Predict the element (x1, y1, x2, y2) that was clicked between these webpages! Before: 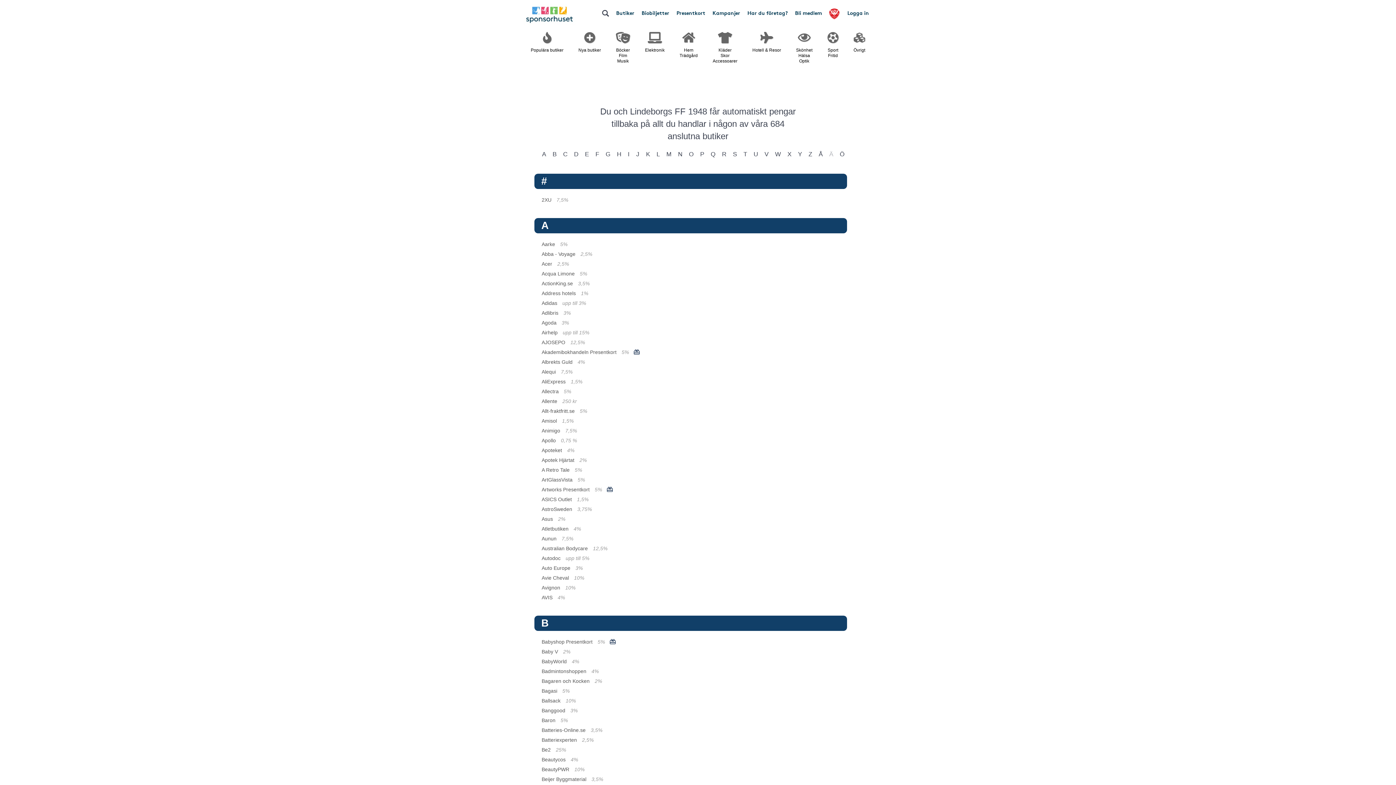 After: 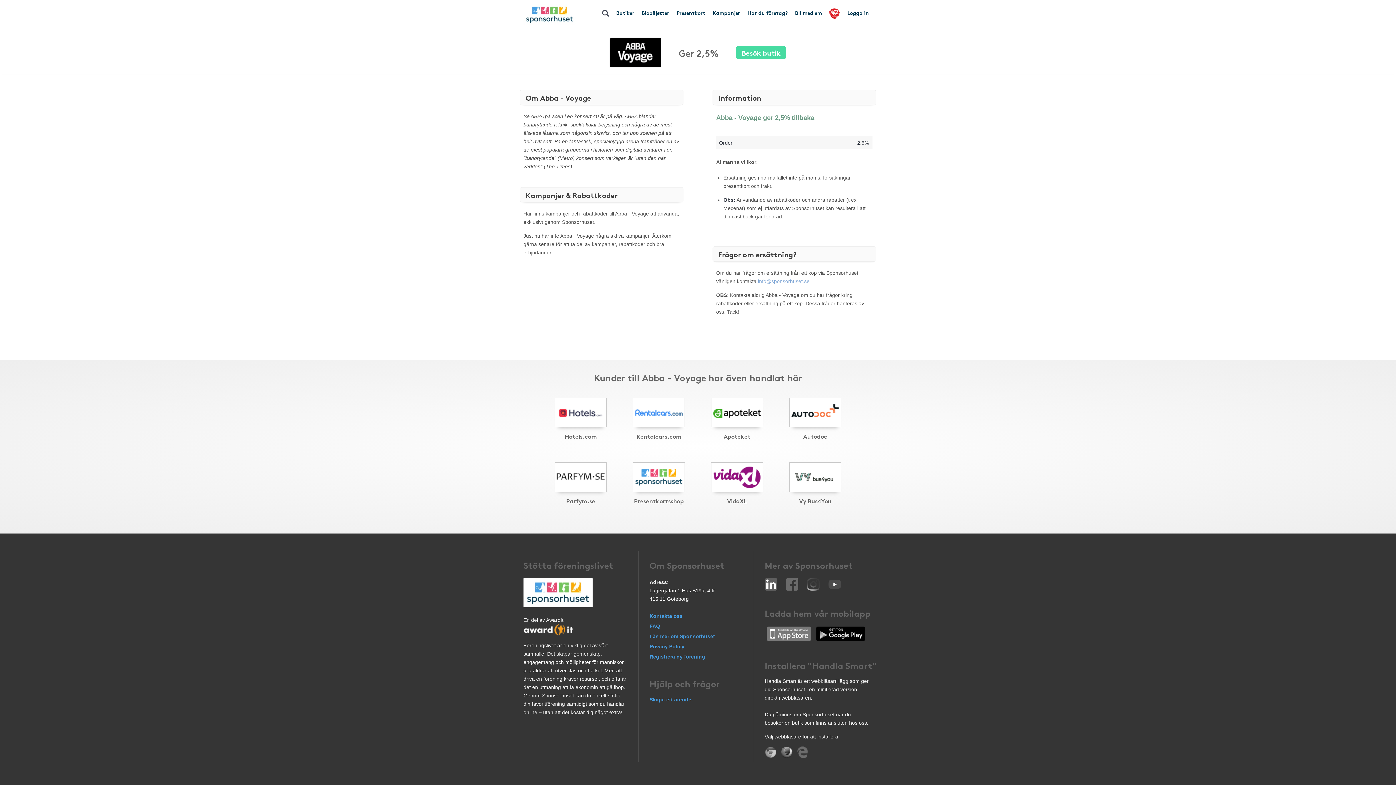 Action: label: Abba - Voyage 2,5% bbox: (541, 250, 842, 257)